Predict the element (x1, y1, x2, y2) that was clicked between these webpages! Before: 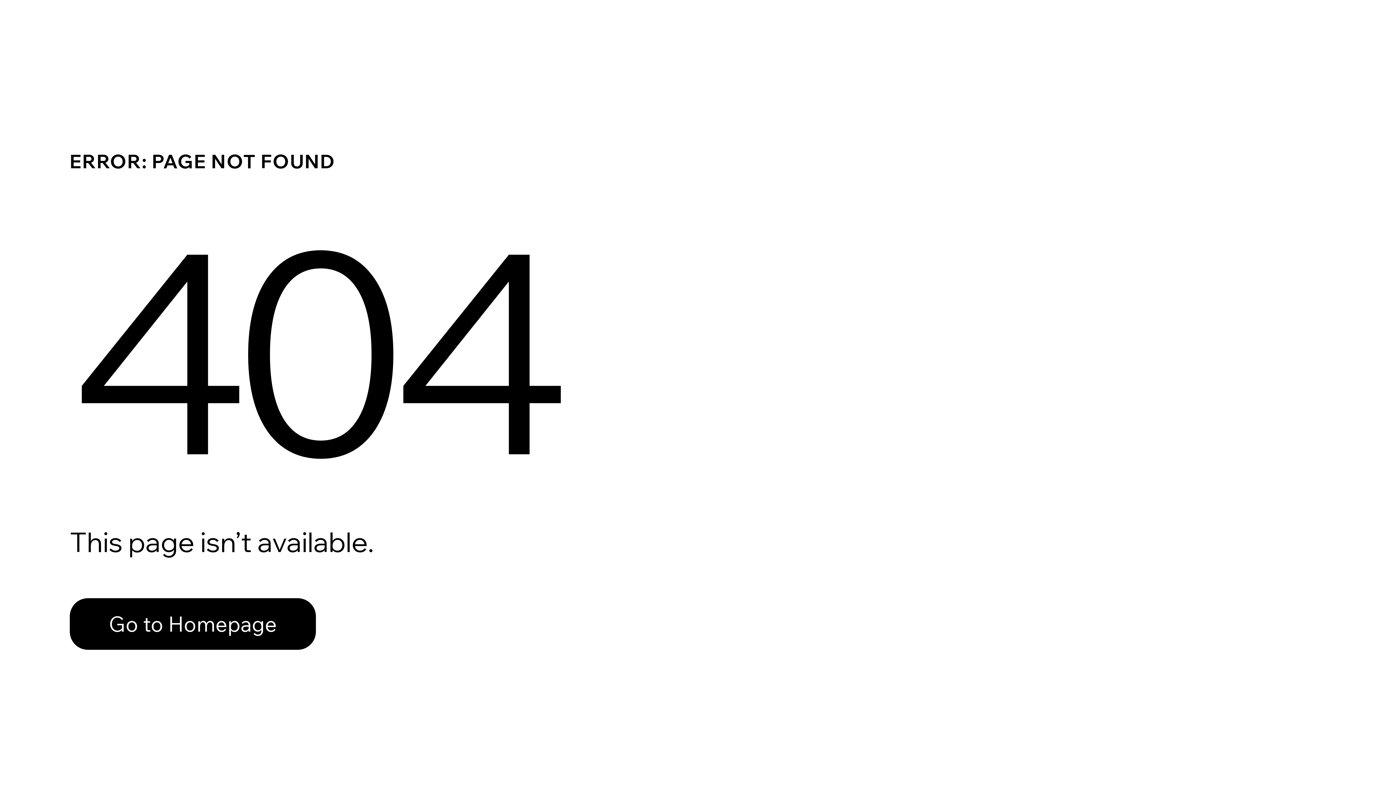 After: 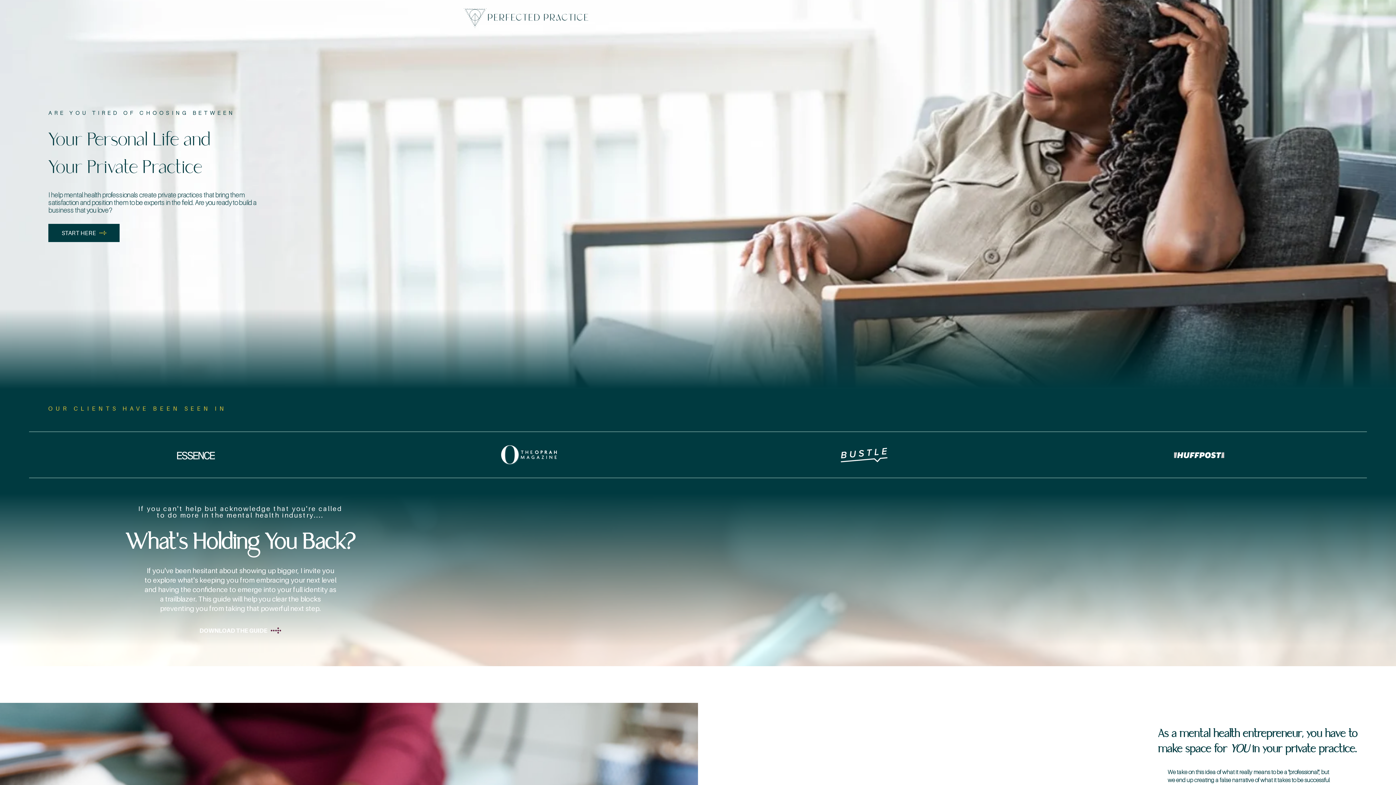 Action: label: Go to Homepage bbox: (69, 598, 316, 650)